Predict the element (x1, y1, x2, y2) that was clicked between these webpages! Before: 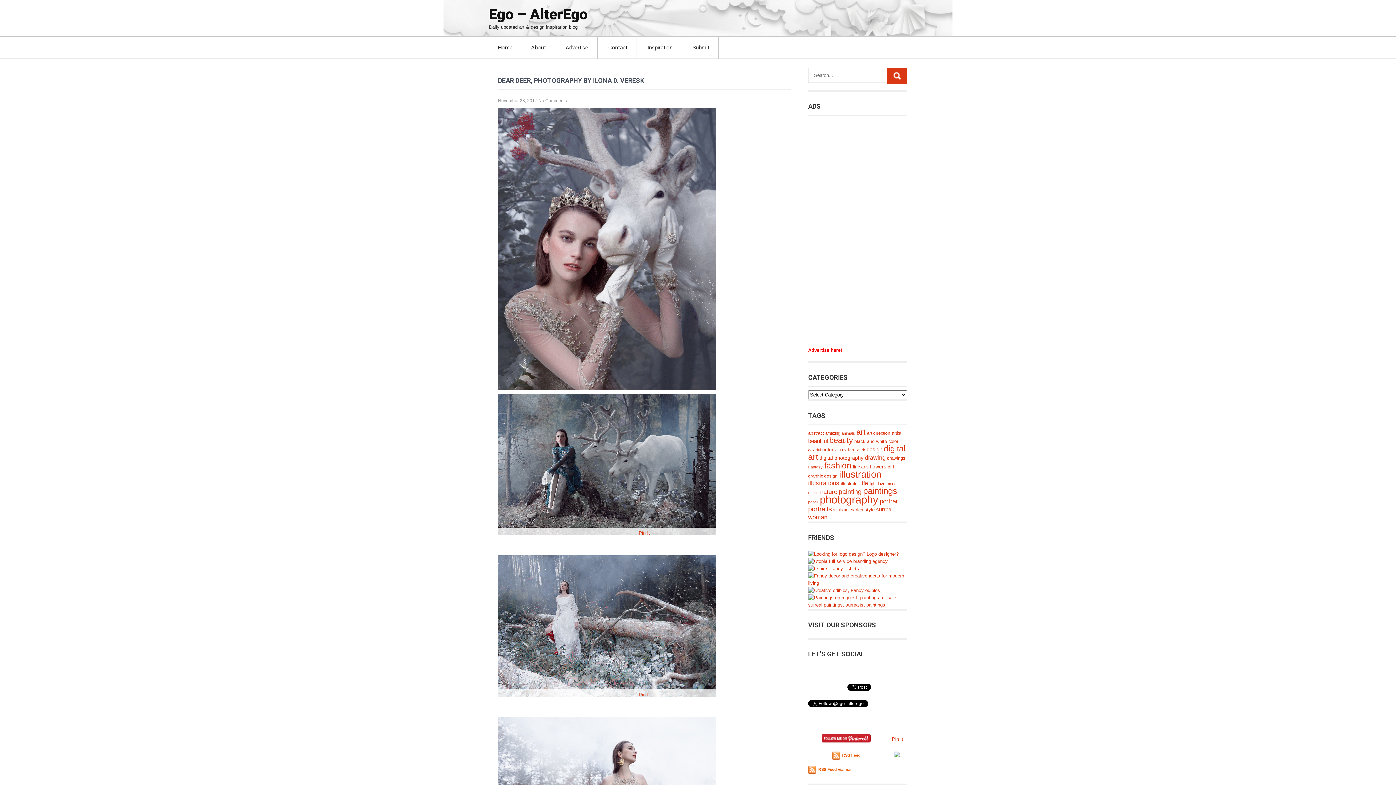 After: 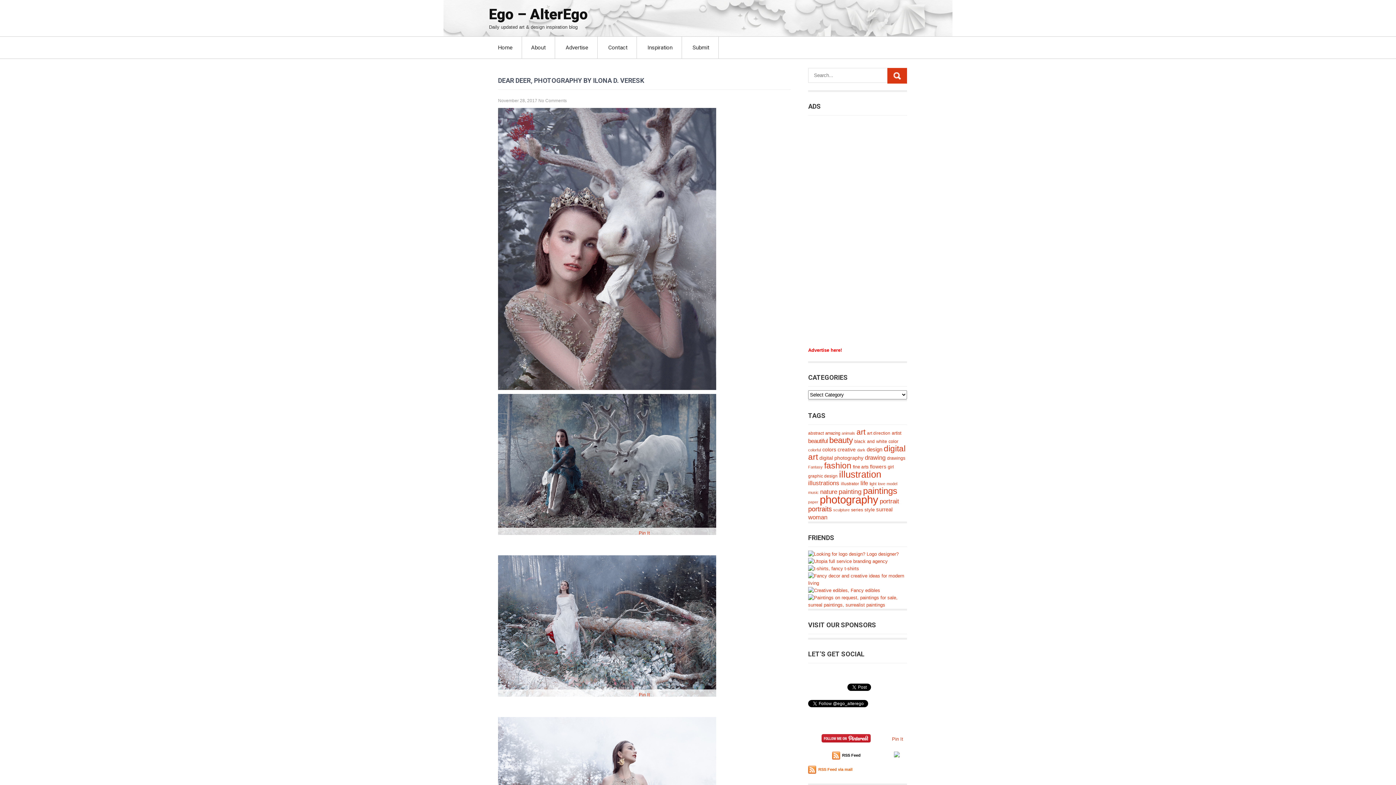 Action: label:   RSS Feed bbox: (832, 753, 860, 757)